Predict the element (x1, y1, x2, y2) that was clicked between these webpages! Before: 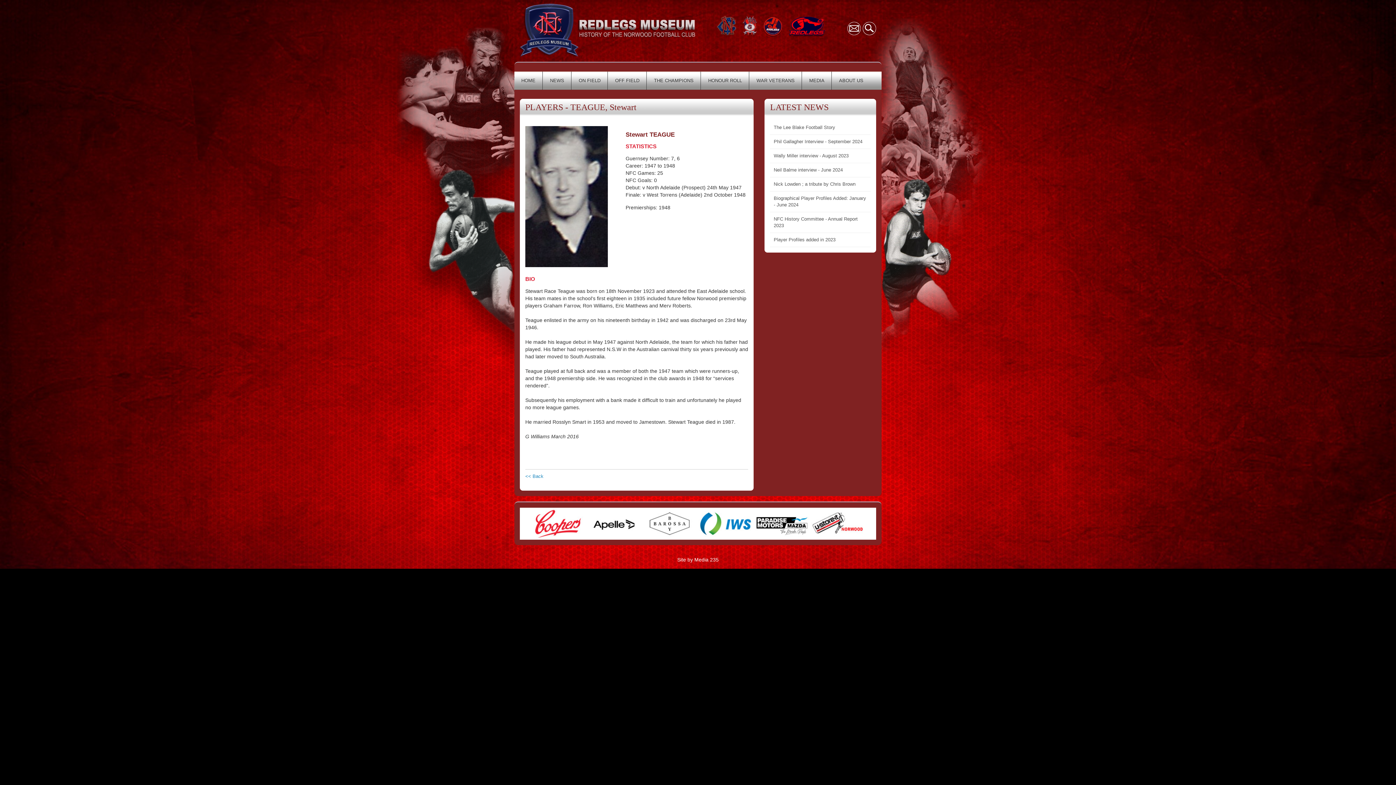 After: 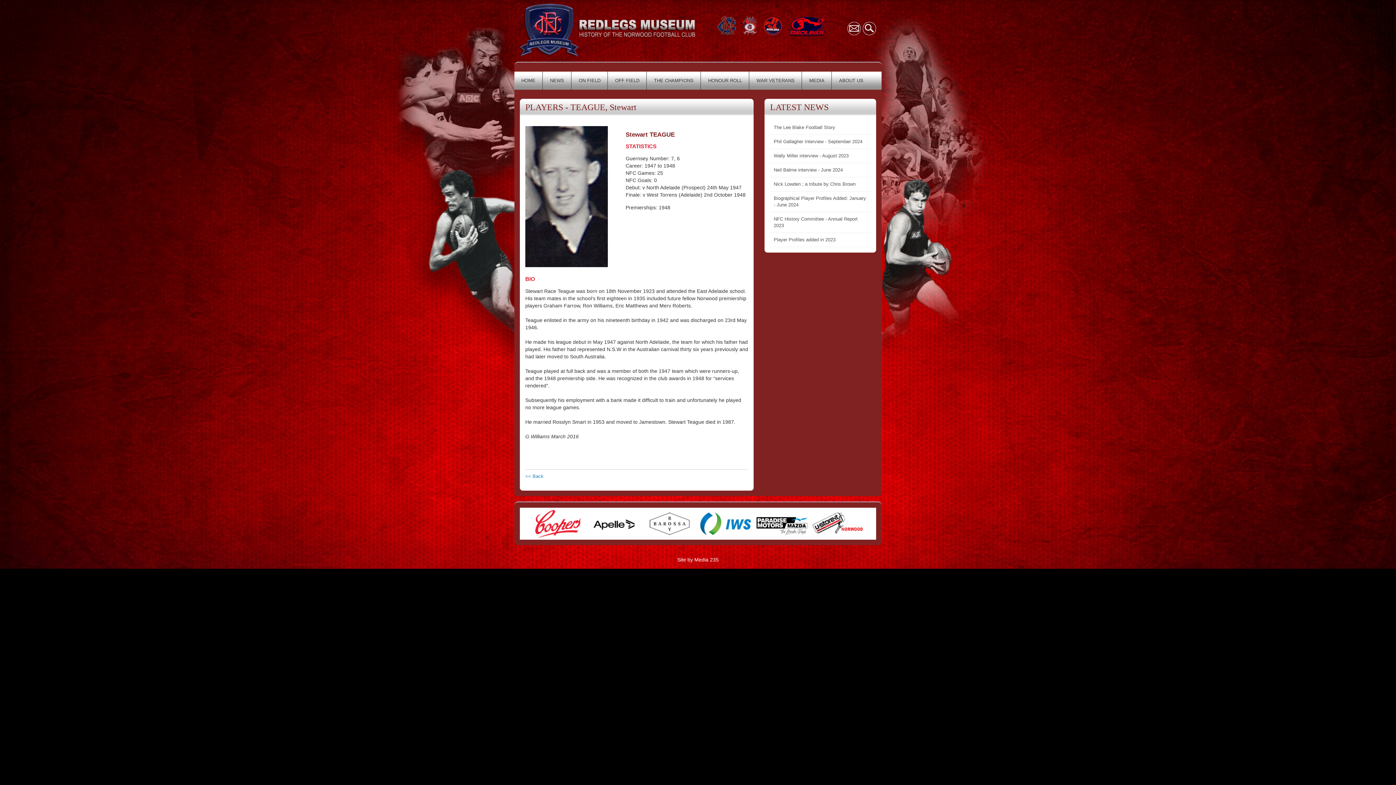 Action: bbox: (810, 508, 865, 540)